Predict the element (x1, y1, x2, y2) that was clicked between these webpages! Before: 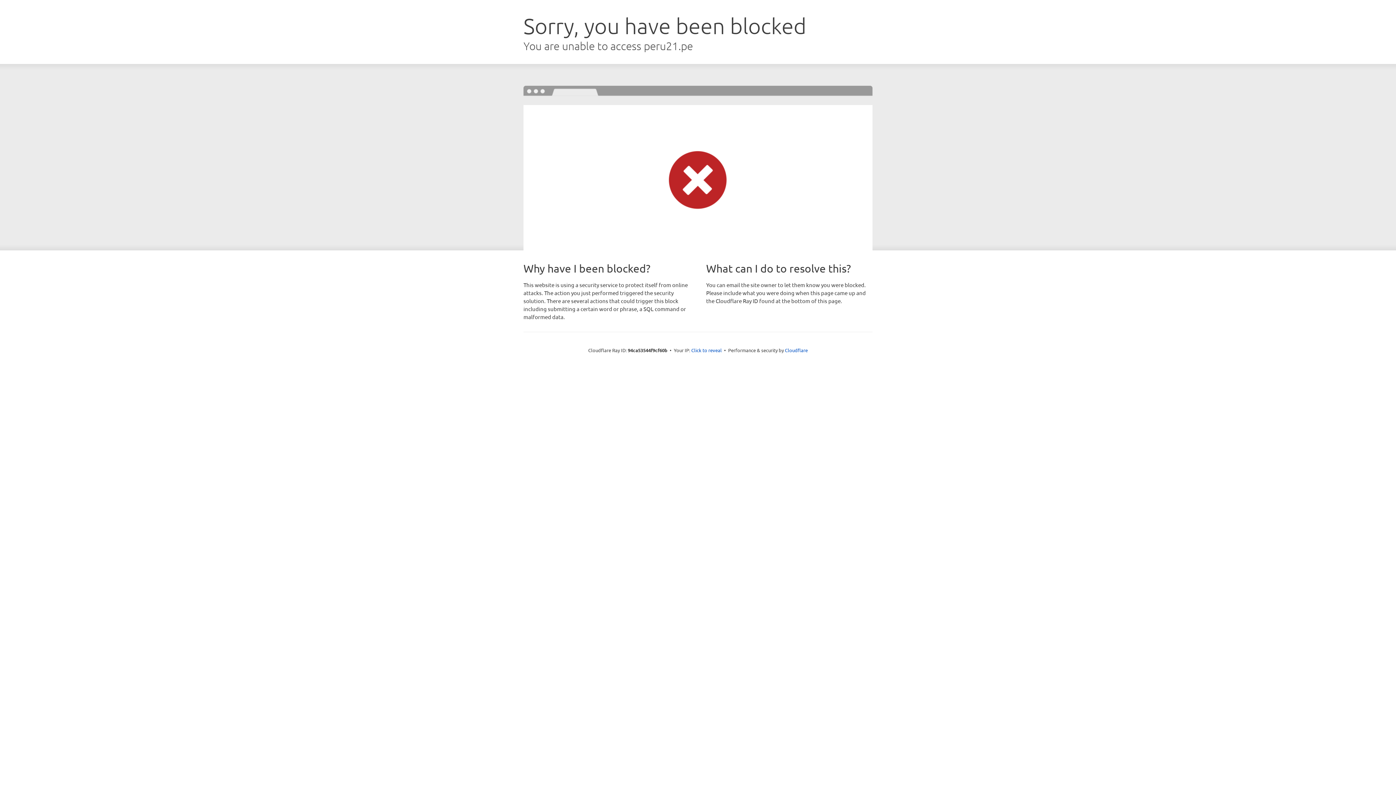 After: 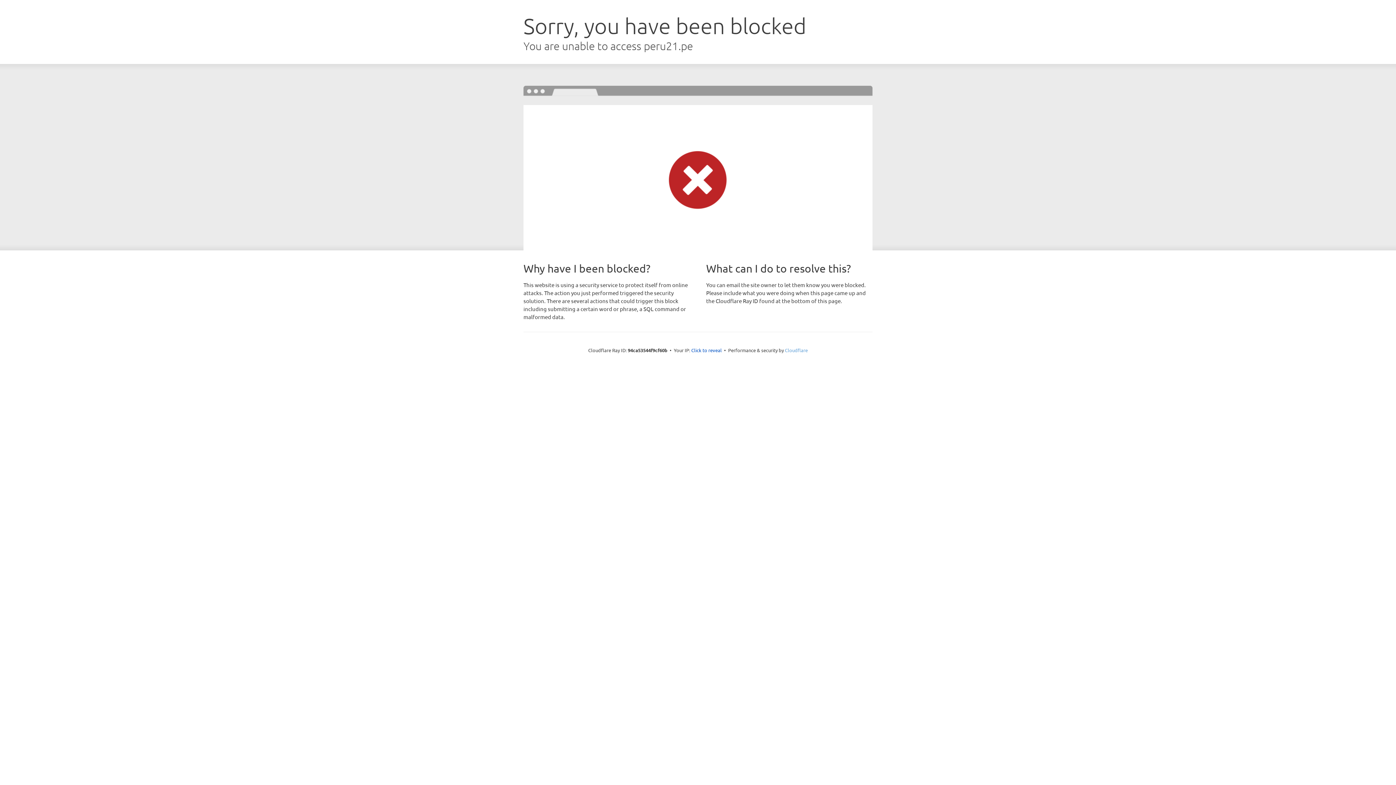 Action: bbox: (785, 347, 808, 353) label: Cloudflare